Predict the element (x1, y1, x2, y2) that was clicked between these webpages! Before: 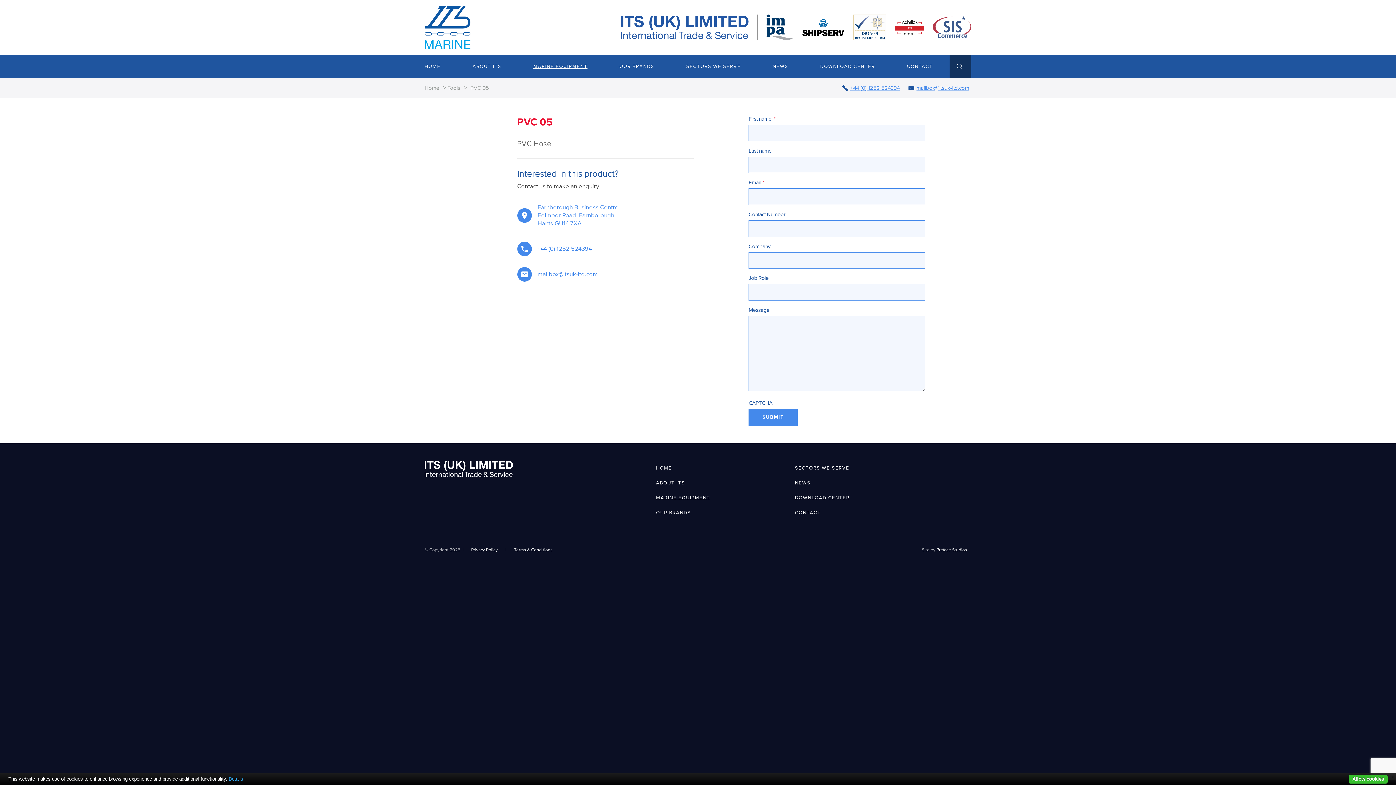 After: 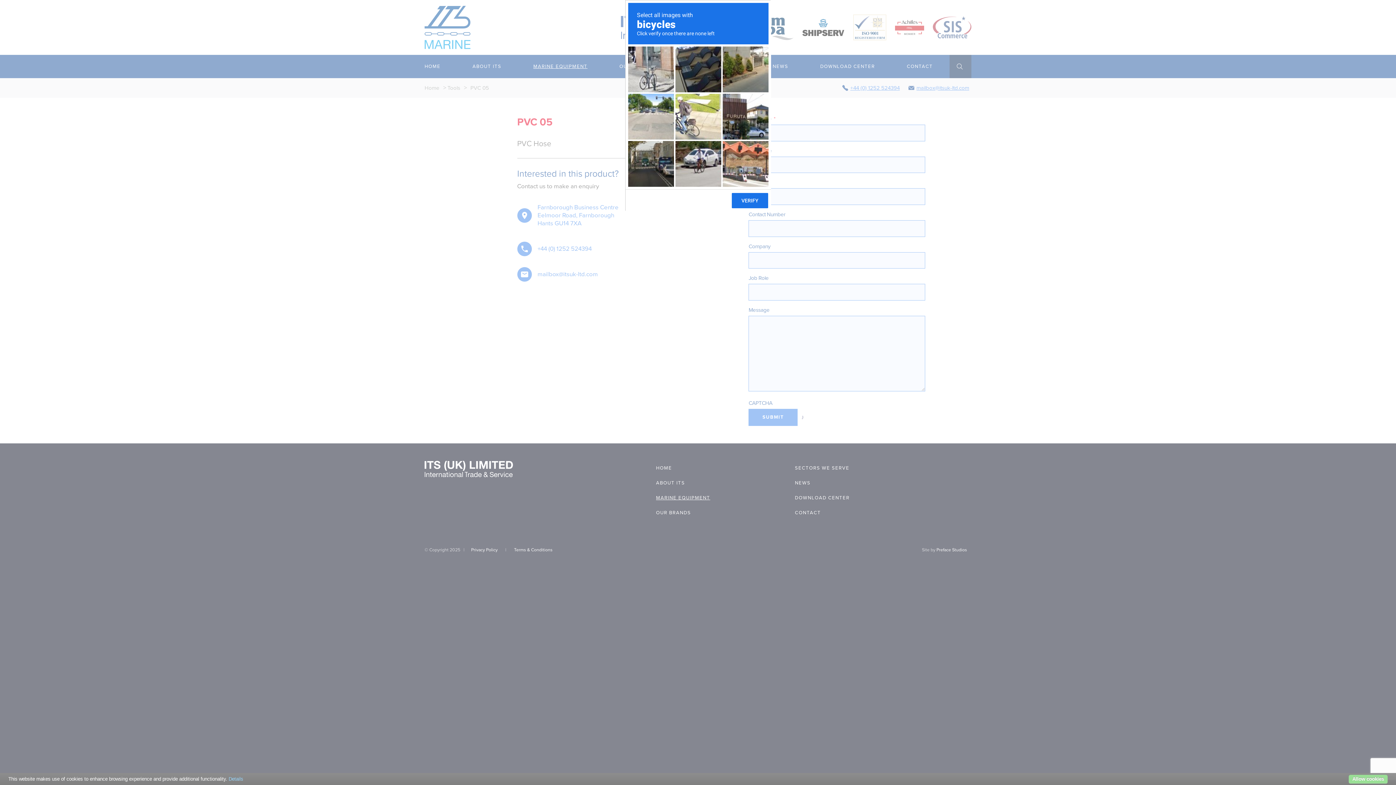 Action: bbox: (748, 409, 797, 426) label: SUBMIT